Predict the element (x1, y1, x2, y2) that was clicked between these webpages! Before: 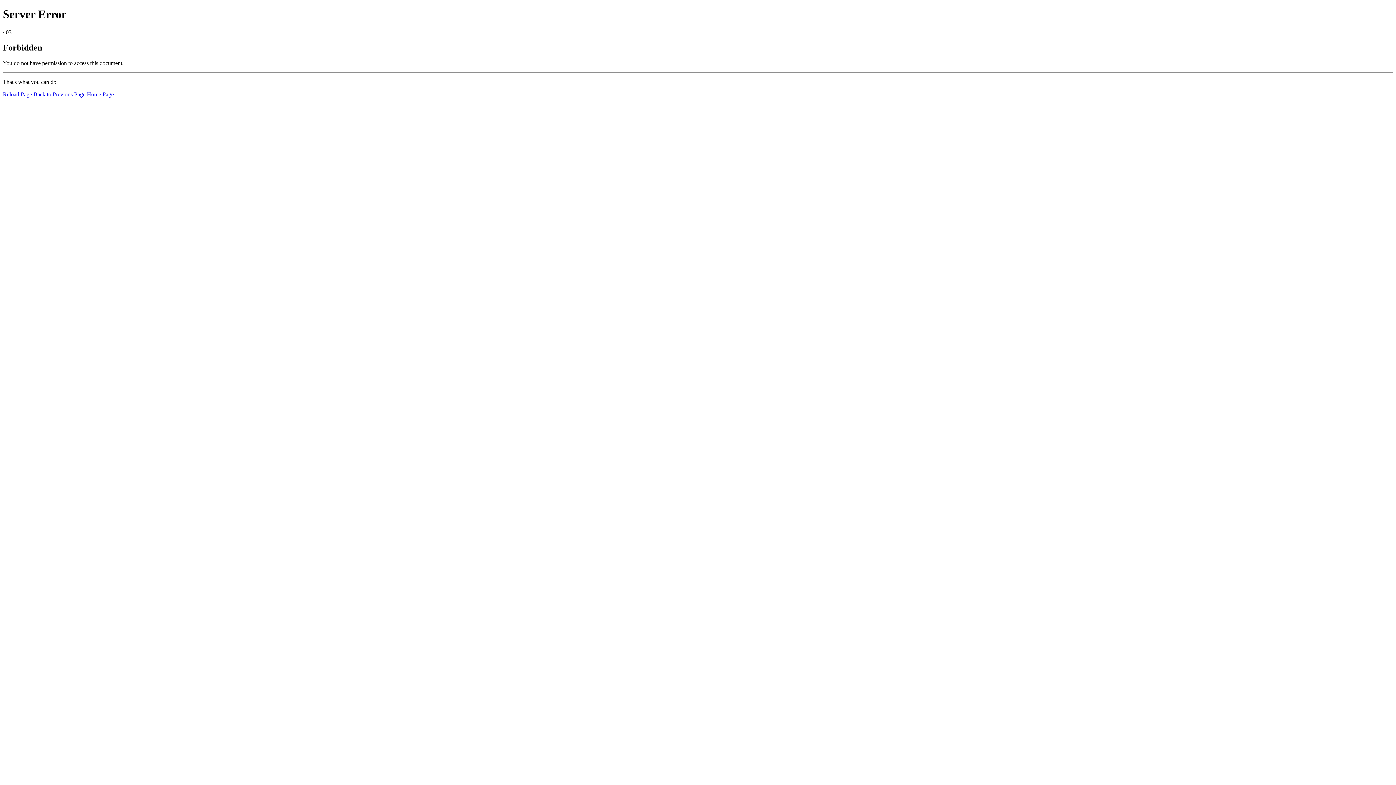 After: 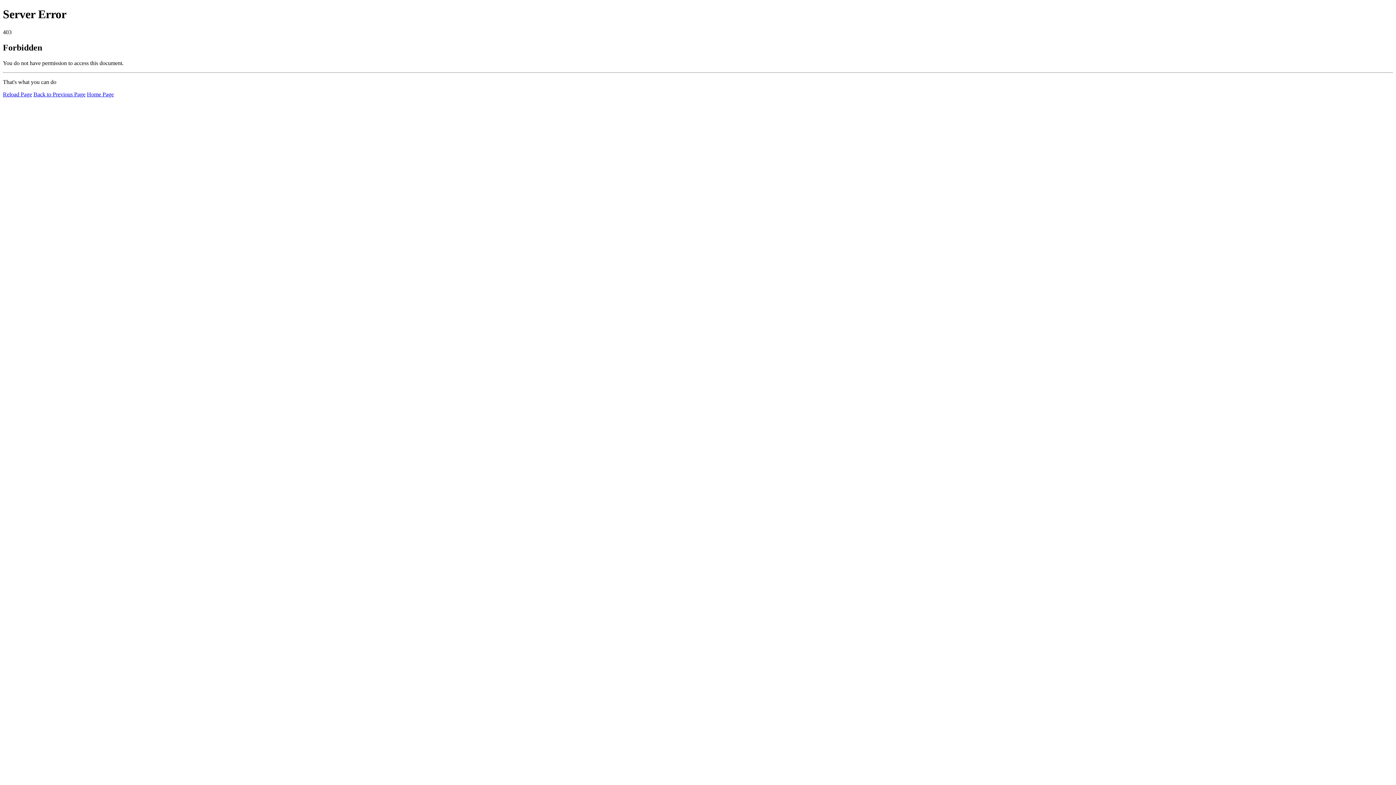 Action: bbox: (2, 91, 32, 97) label: Reload Page